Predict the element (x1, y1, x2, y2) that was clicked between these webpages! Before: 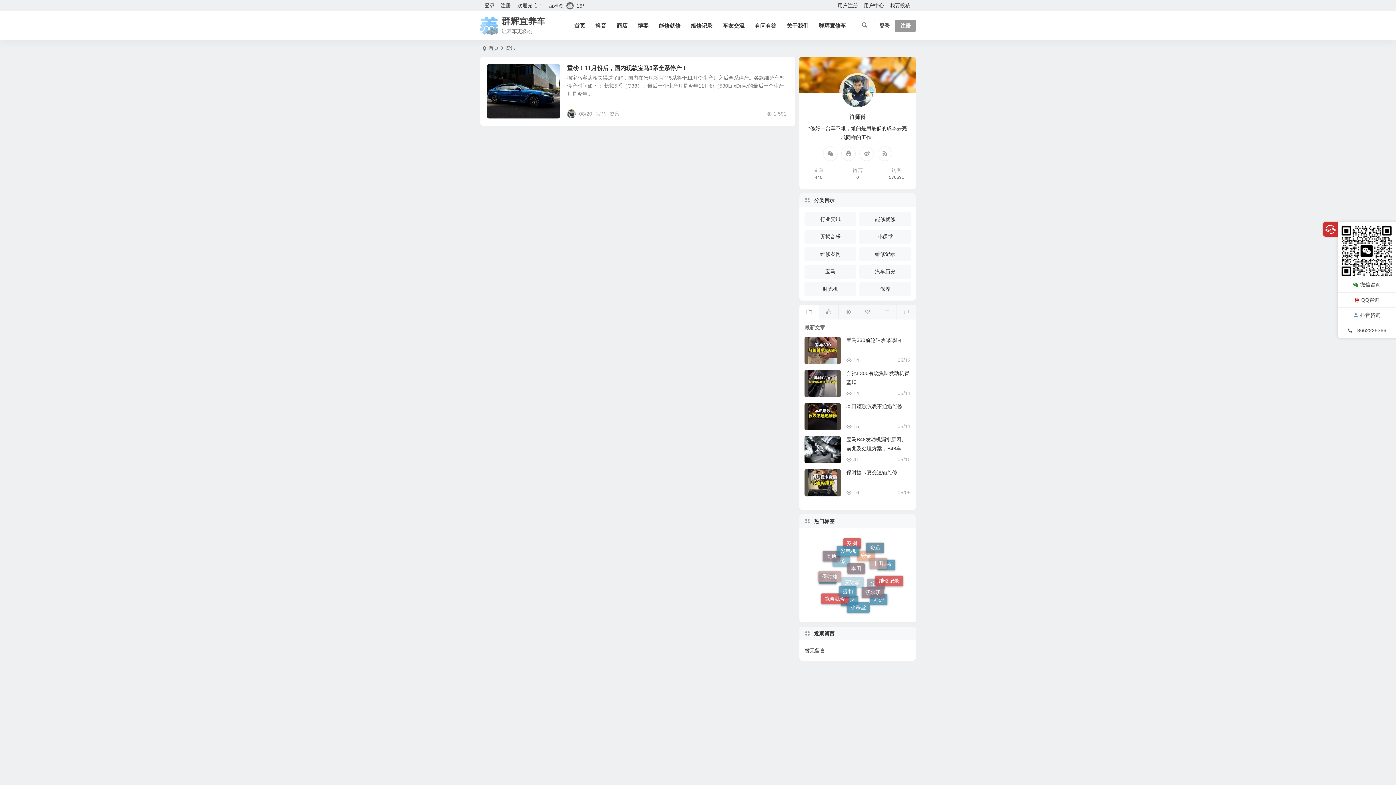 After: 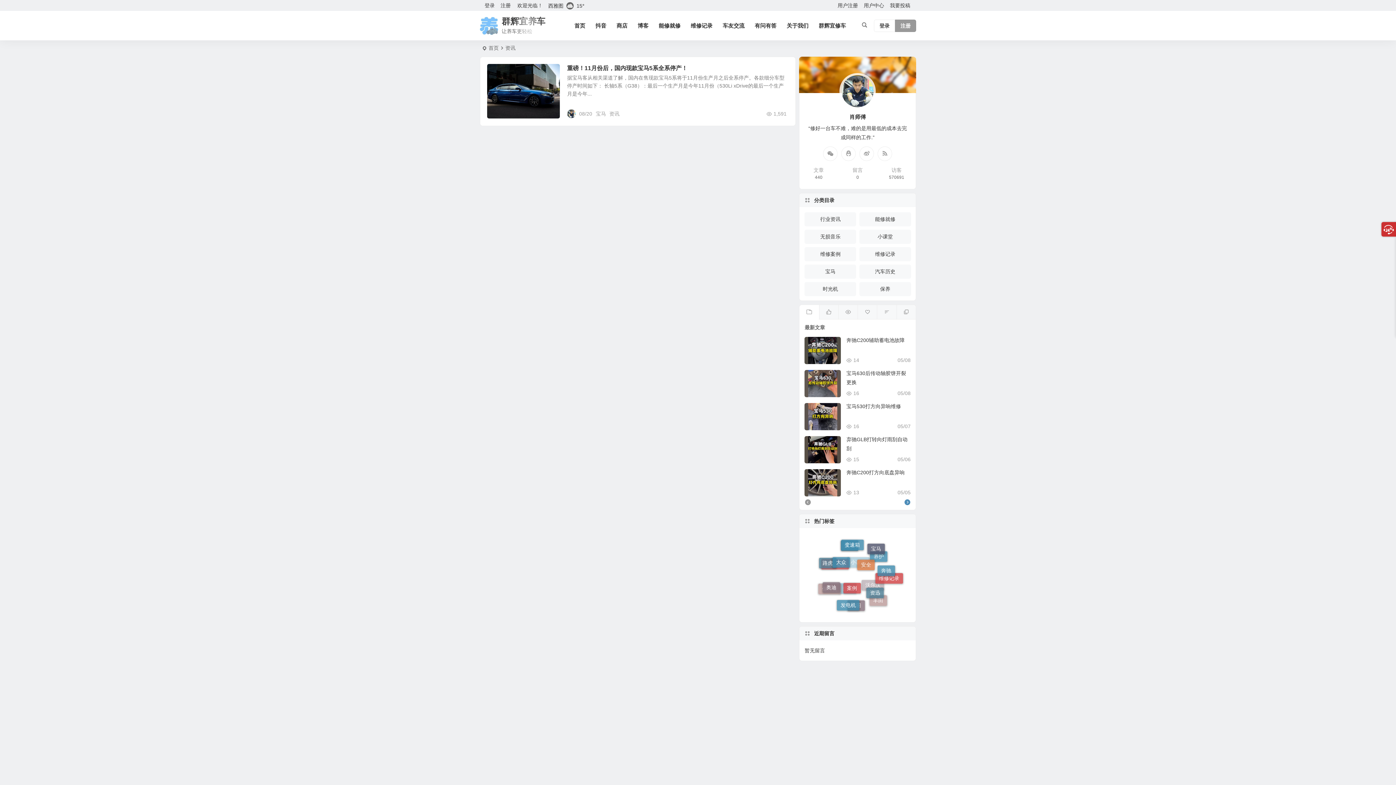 Action: bbox: (857, 497, 916, 506)